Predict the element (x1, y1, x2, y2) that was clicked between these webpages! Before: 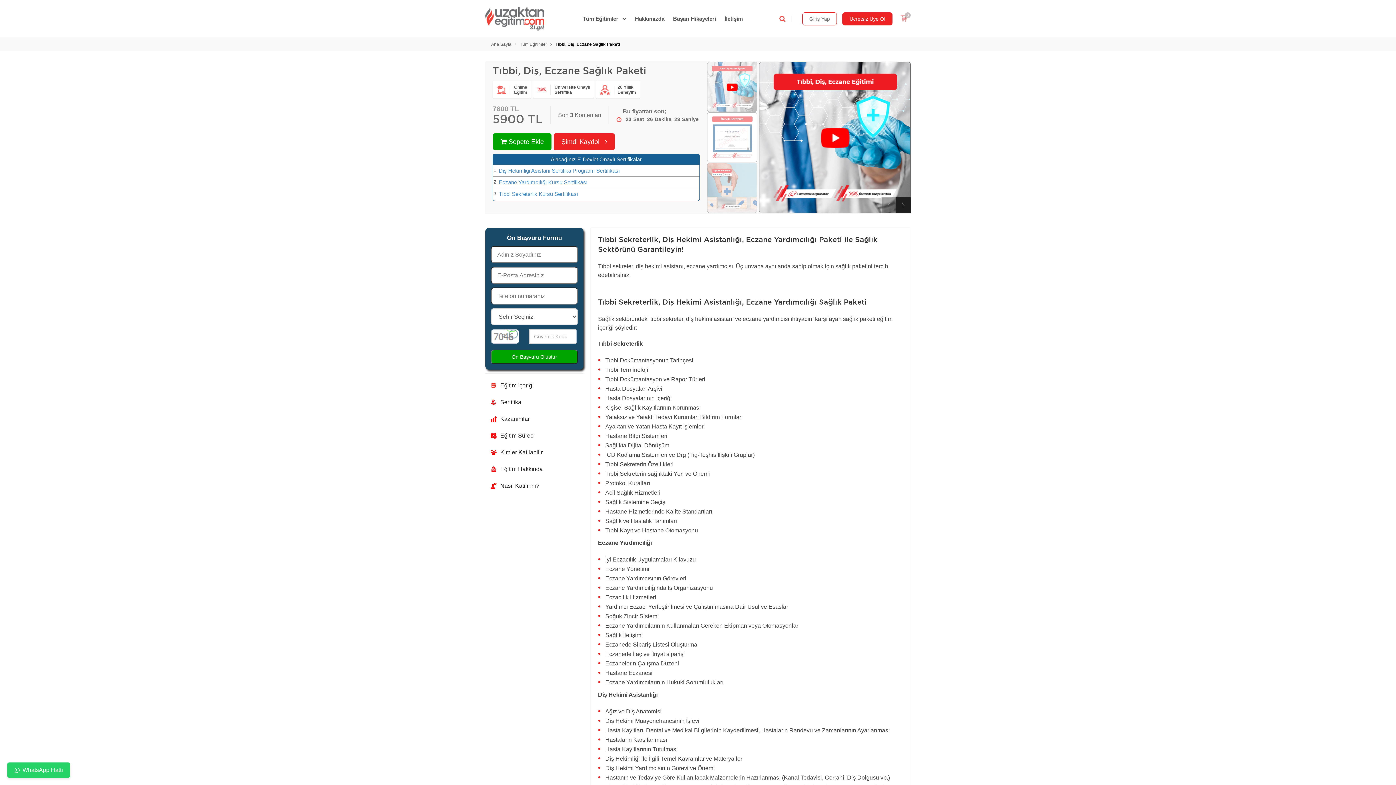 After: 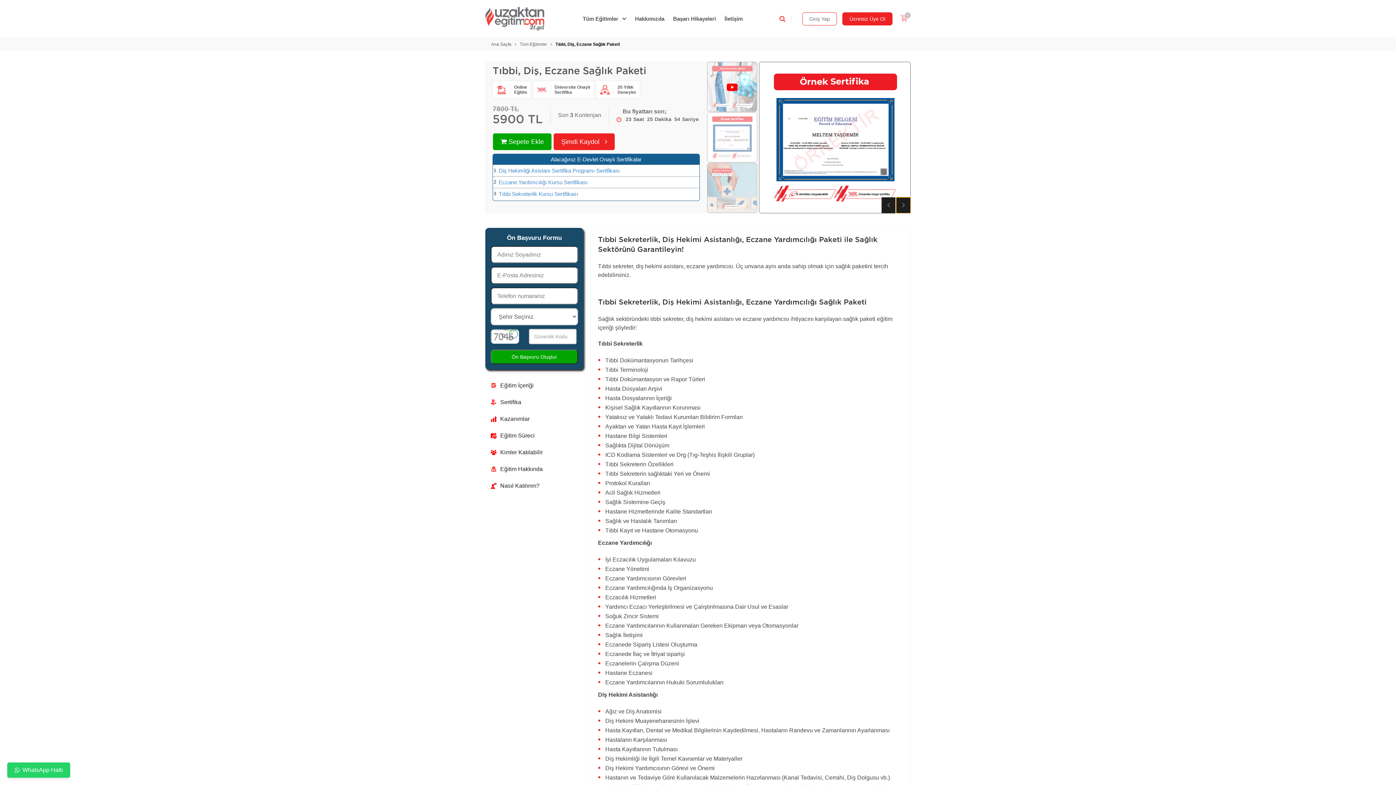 Action: label: Next slide bbox: (896, 197, 910, 213)